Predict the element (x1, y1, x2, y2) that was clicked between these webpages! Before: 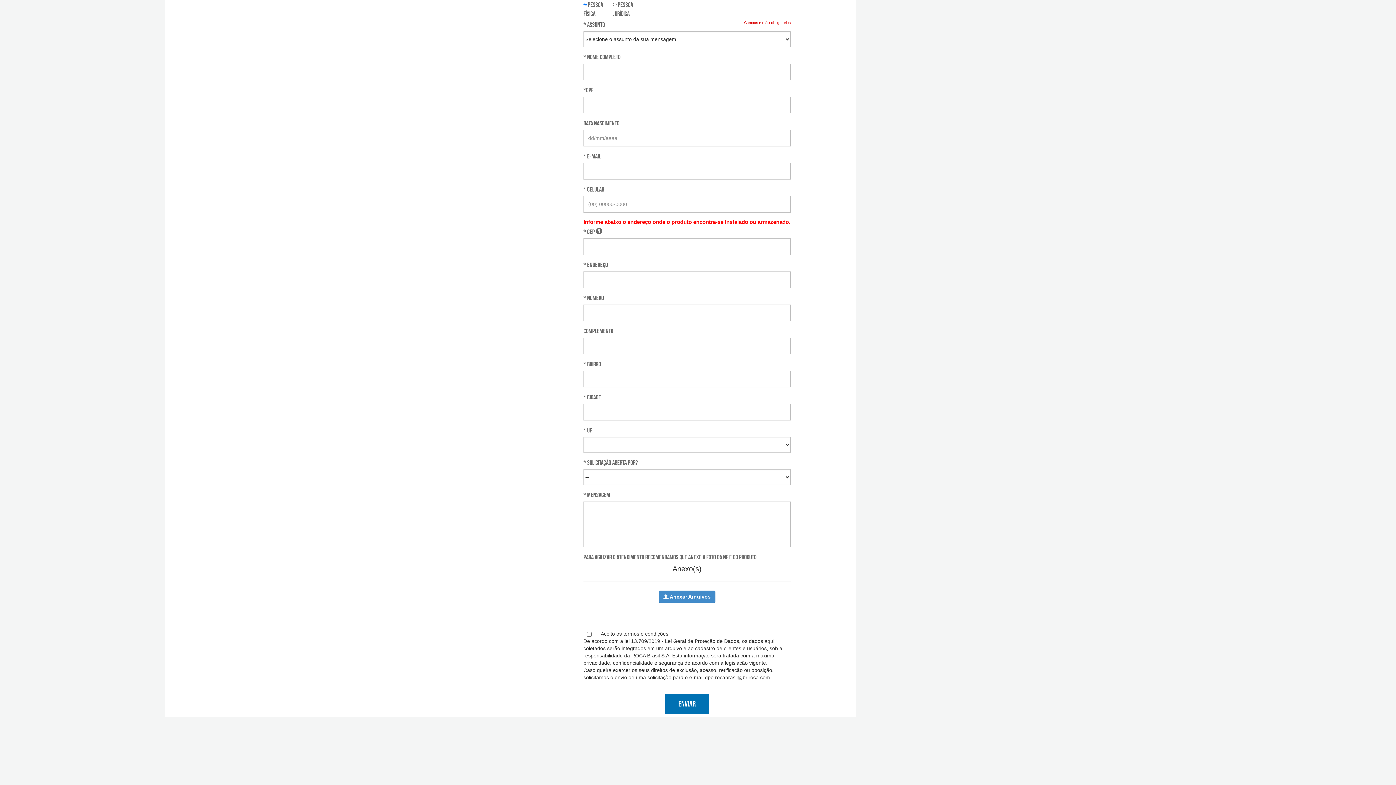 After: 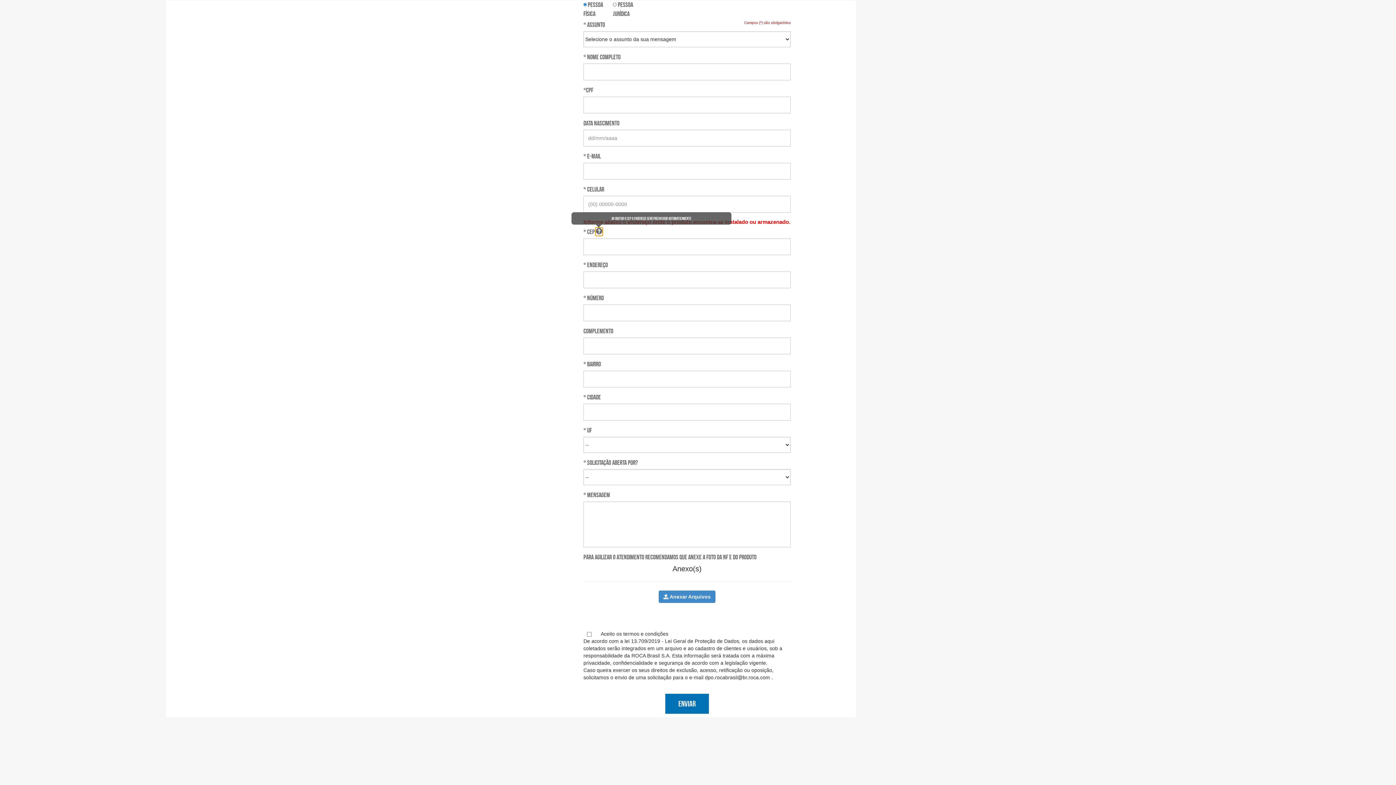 Action: bbox: (595, 228, 602, 235)